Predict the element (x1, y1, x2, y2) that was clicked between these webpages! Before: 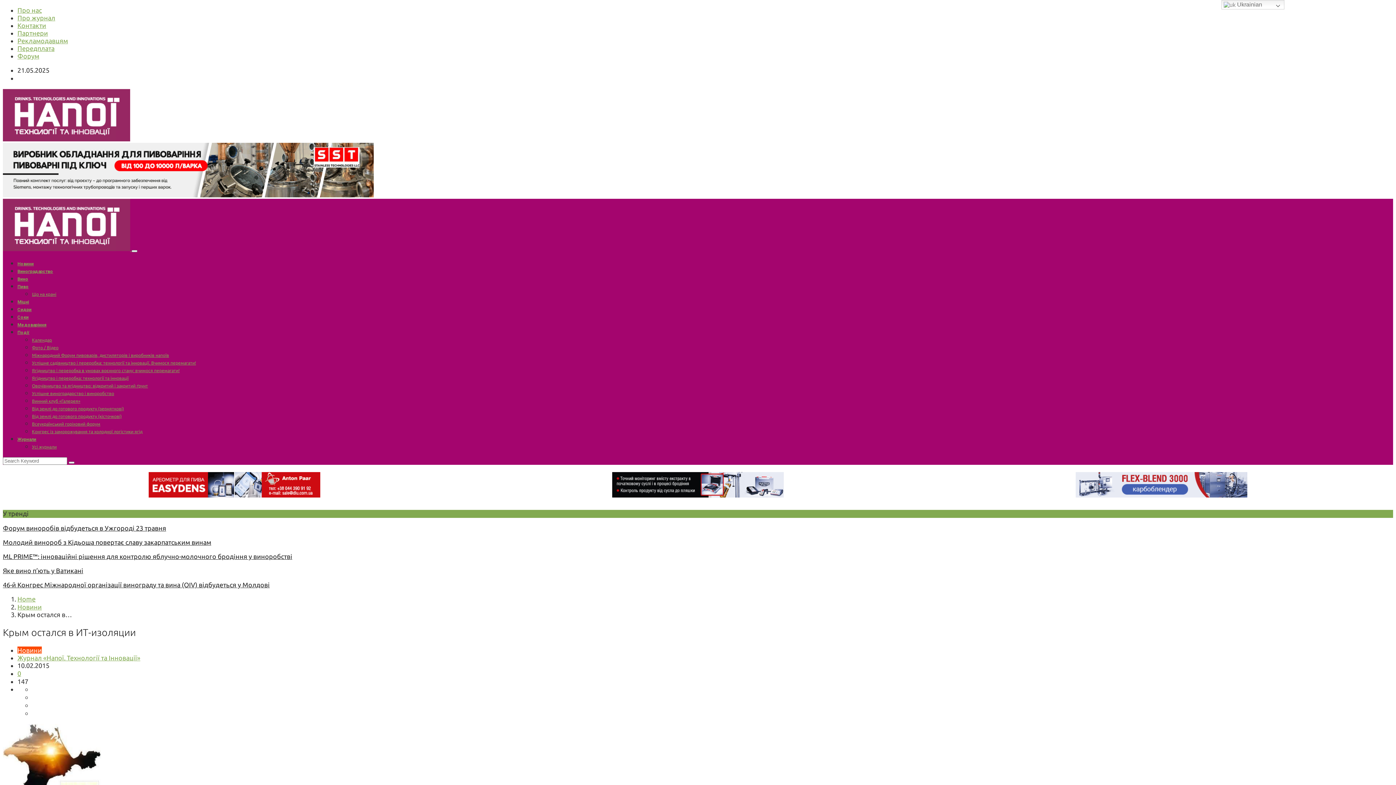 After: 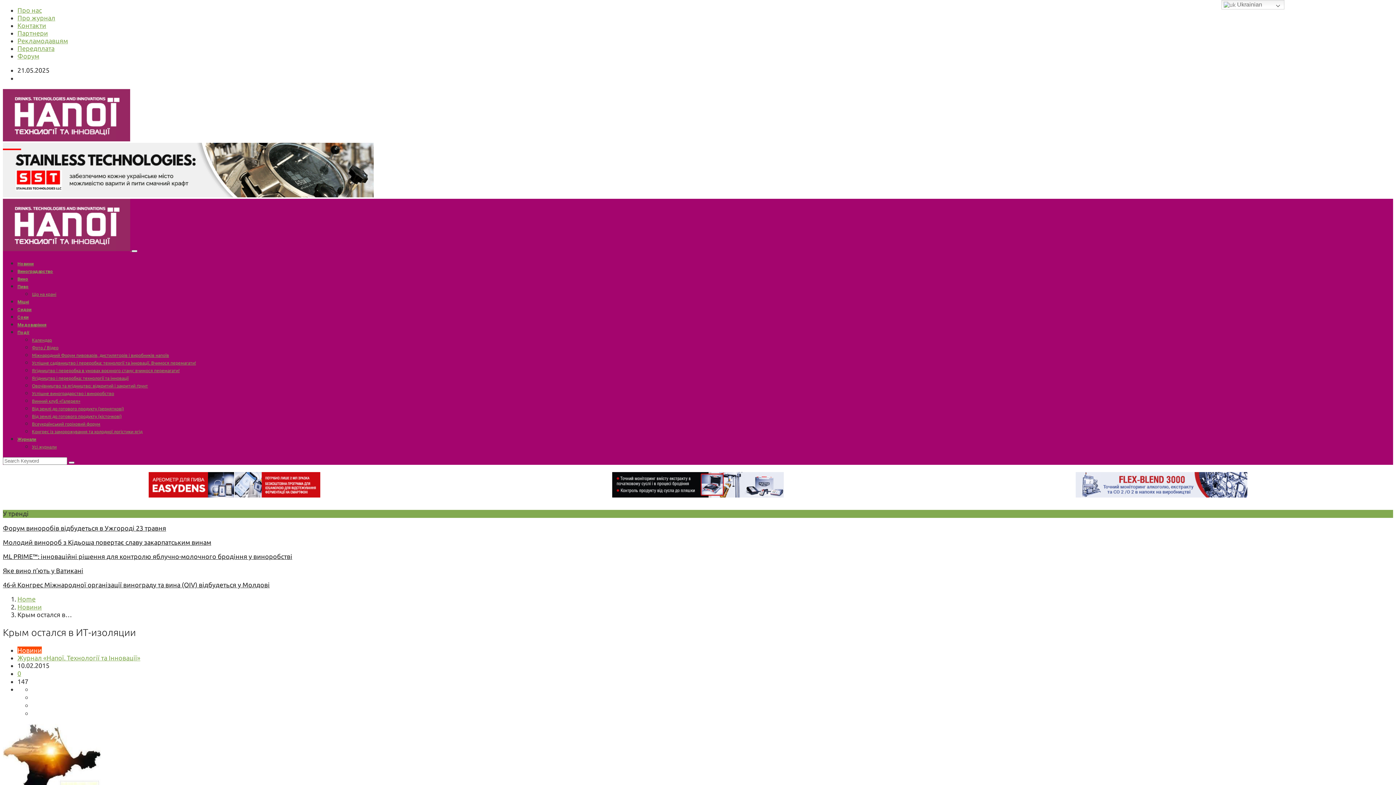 Action: bbox: (2, 191, 373, 198)